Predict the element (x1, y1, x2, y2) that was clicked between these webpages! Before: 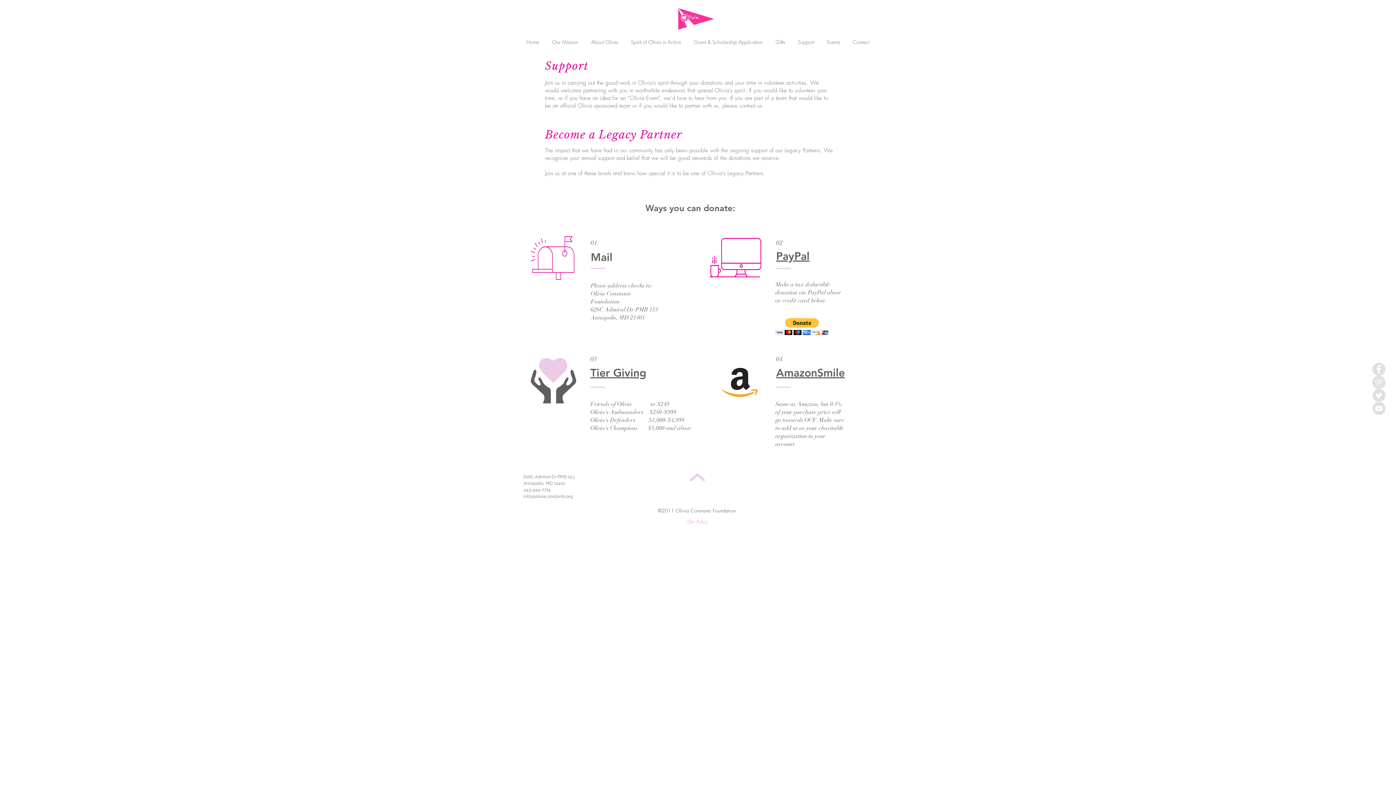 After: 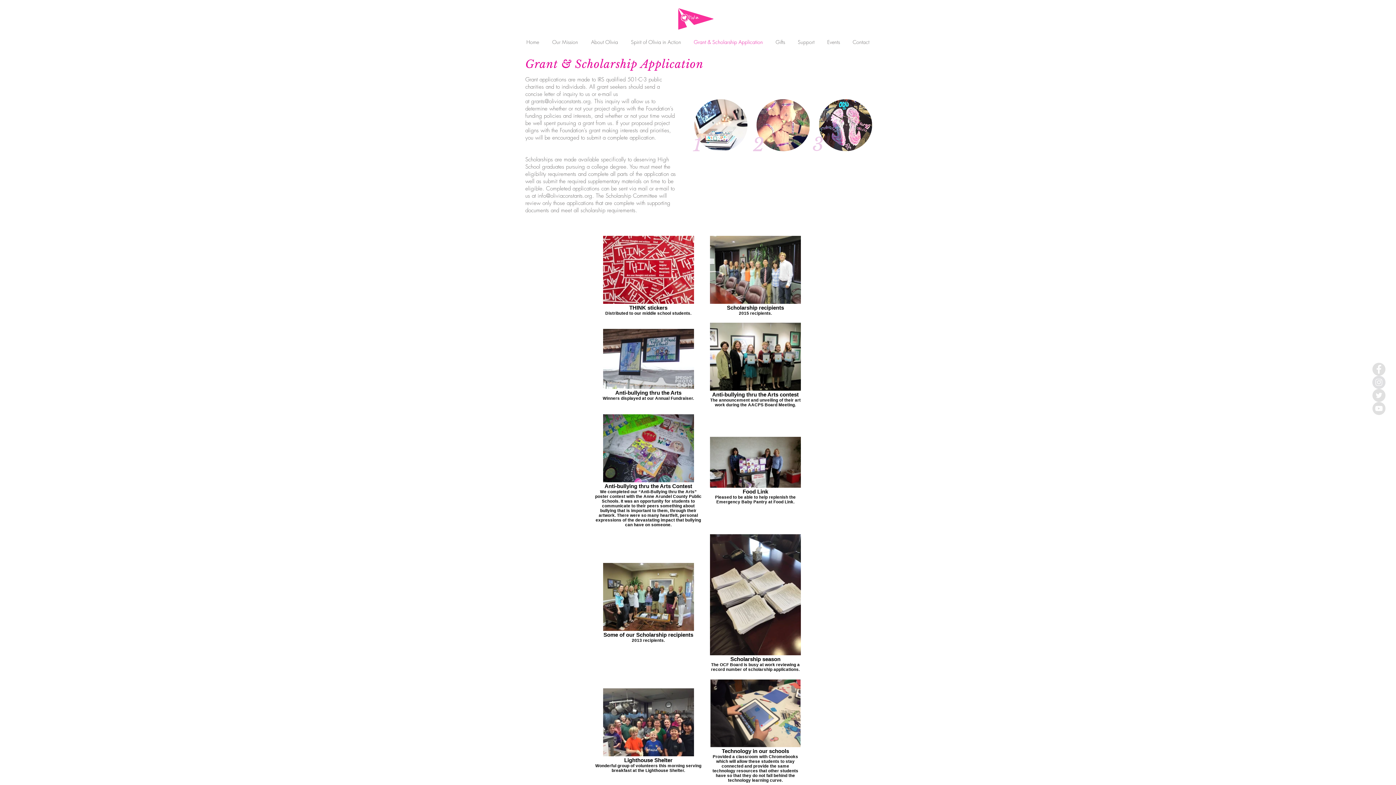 Action: bbox: (687, 34, 769, 49) label: Grant & Scholarship Application